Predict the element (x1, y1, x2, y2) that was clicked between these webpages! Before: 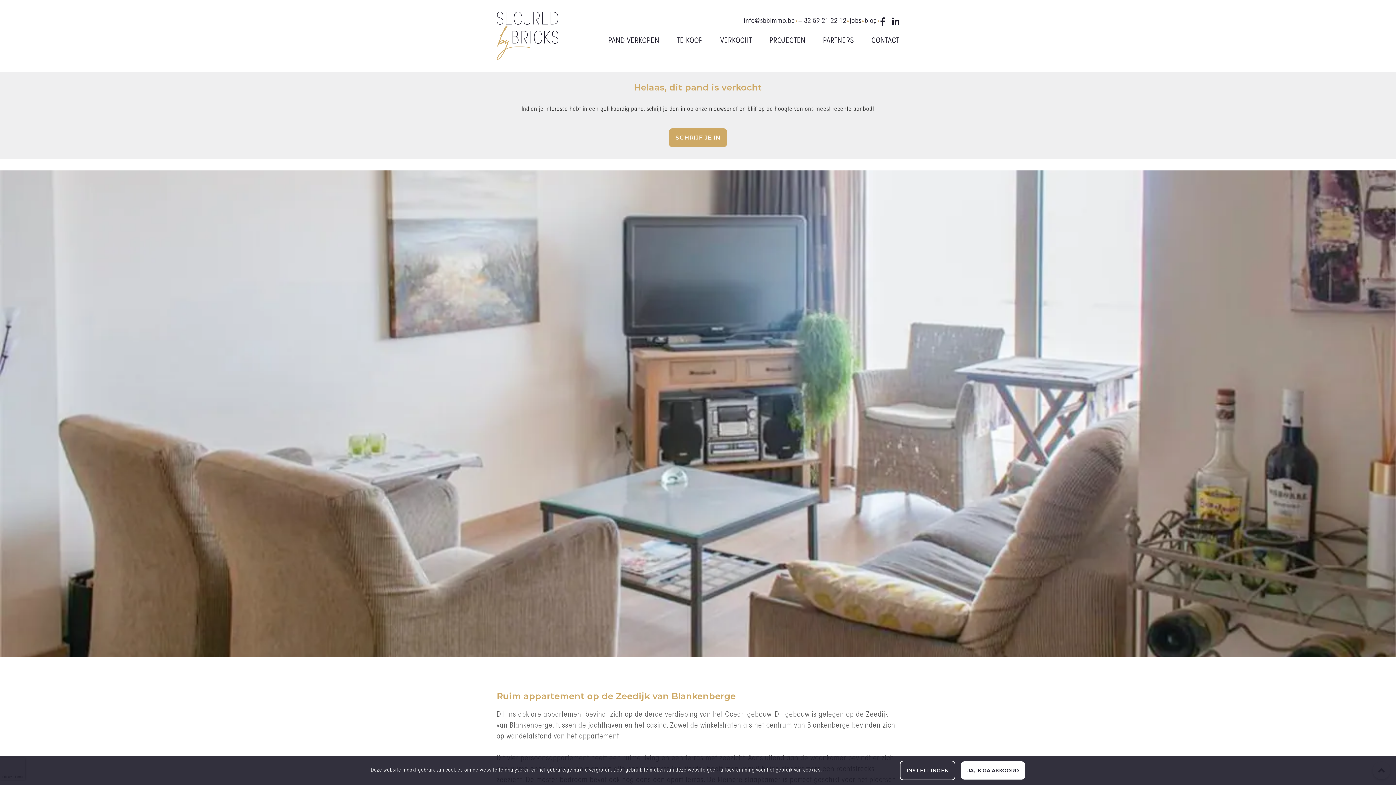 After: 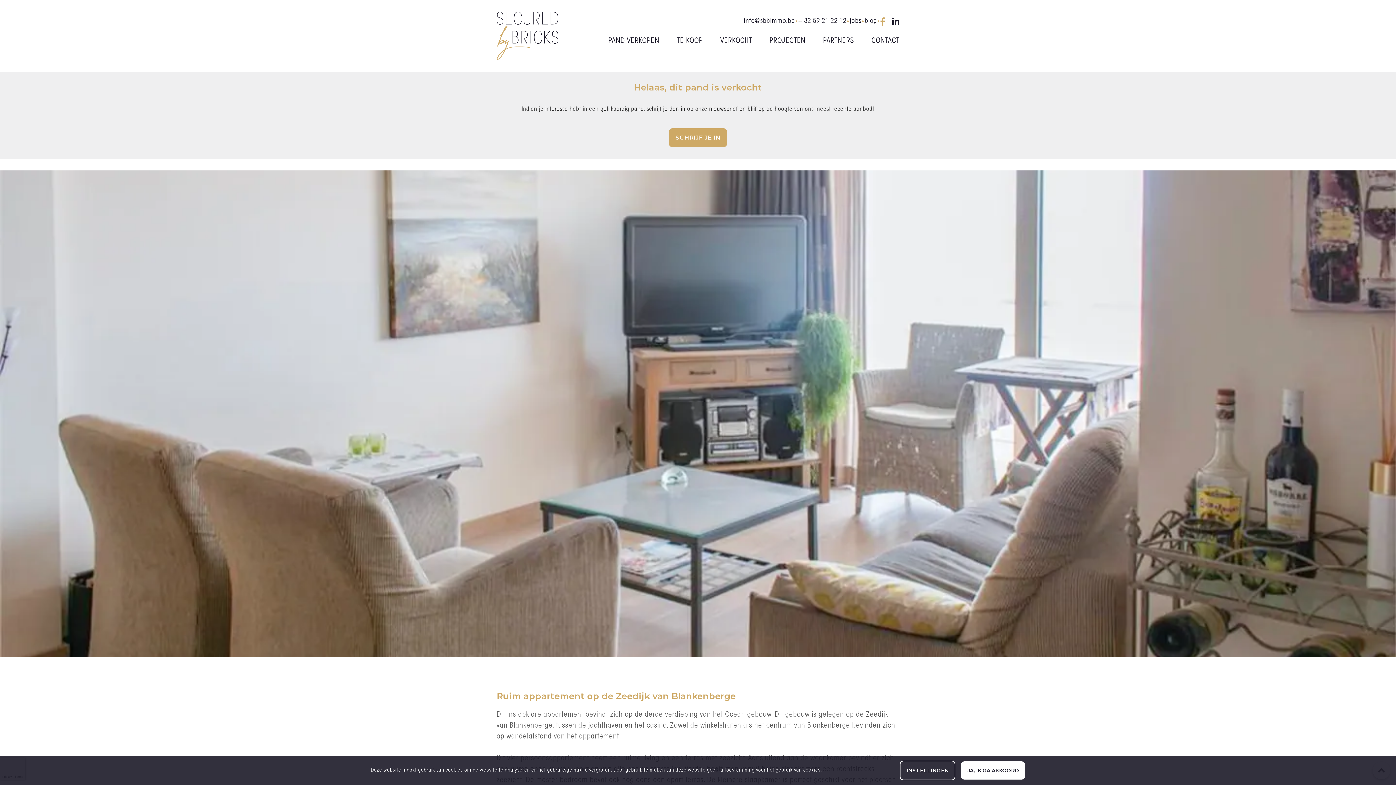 Action: bbox: (880, 17, 887, 25) label: facebook